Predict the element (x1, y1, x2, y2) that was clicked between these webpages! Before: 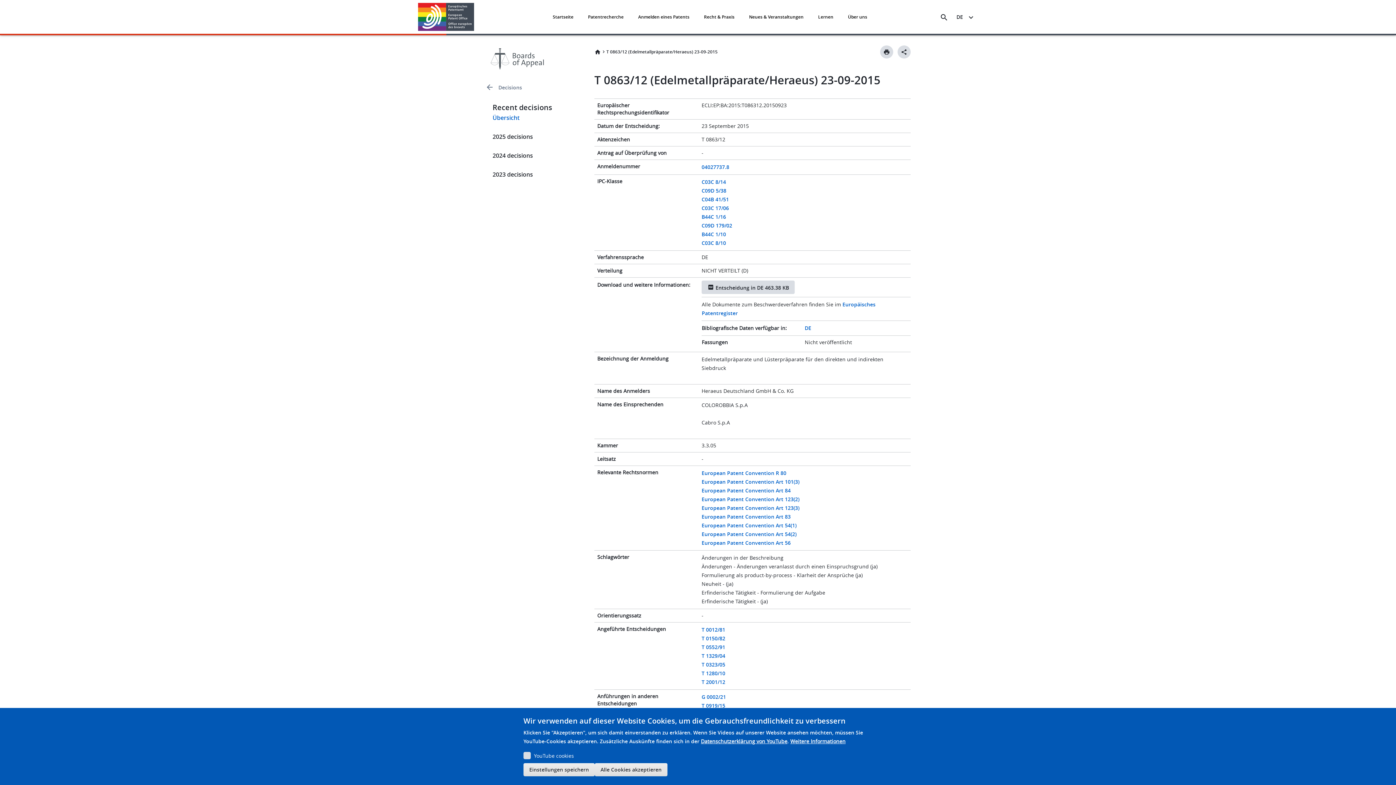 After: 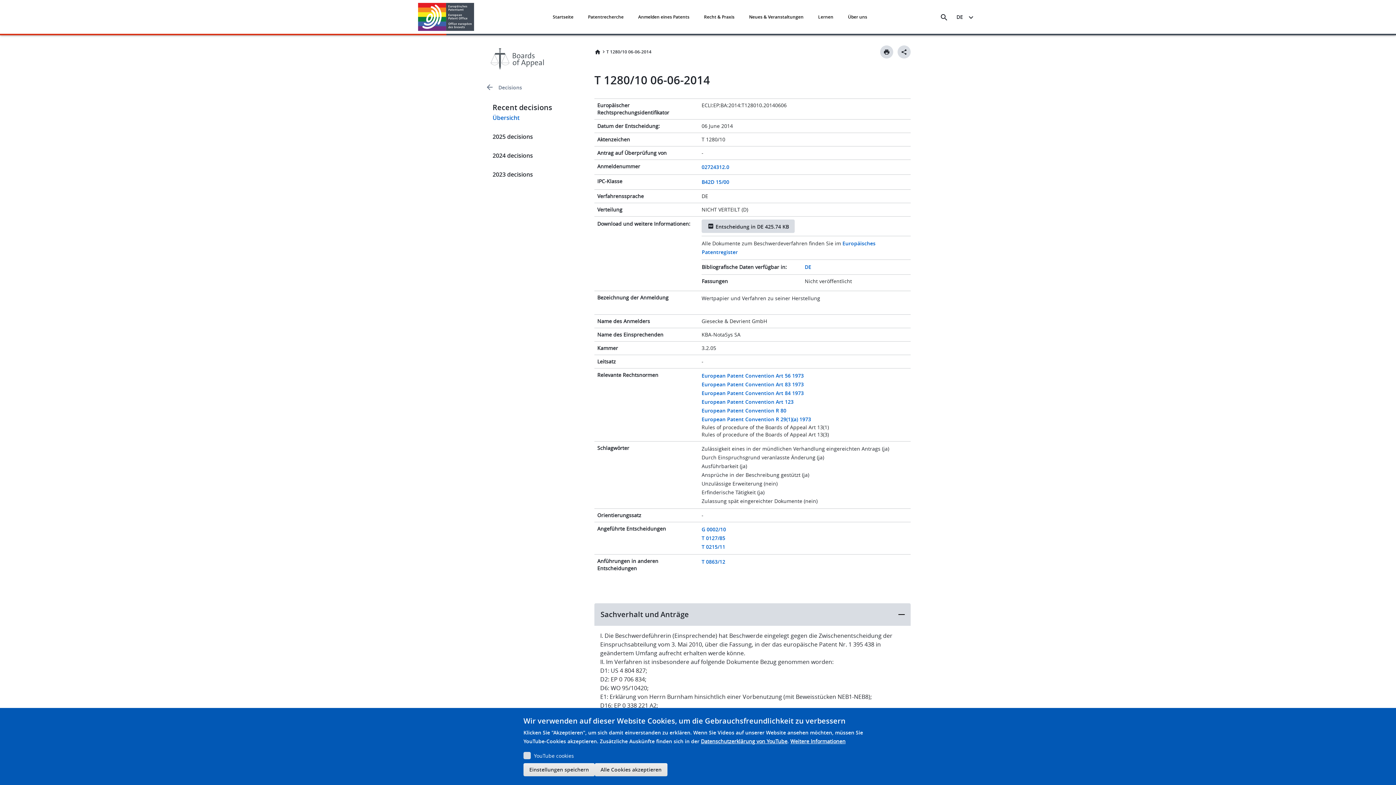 Action: bbox: (701, 670, 725, 676) label: T 1280/10